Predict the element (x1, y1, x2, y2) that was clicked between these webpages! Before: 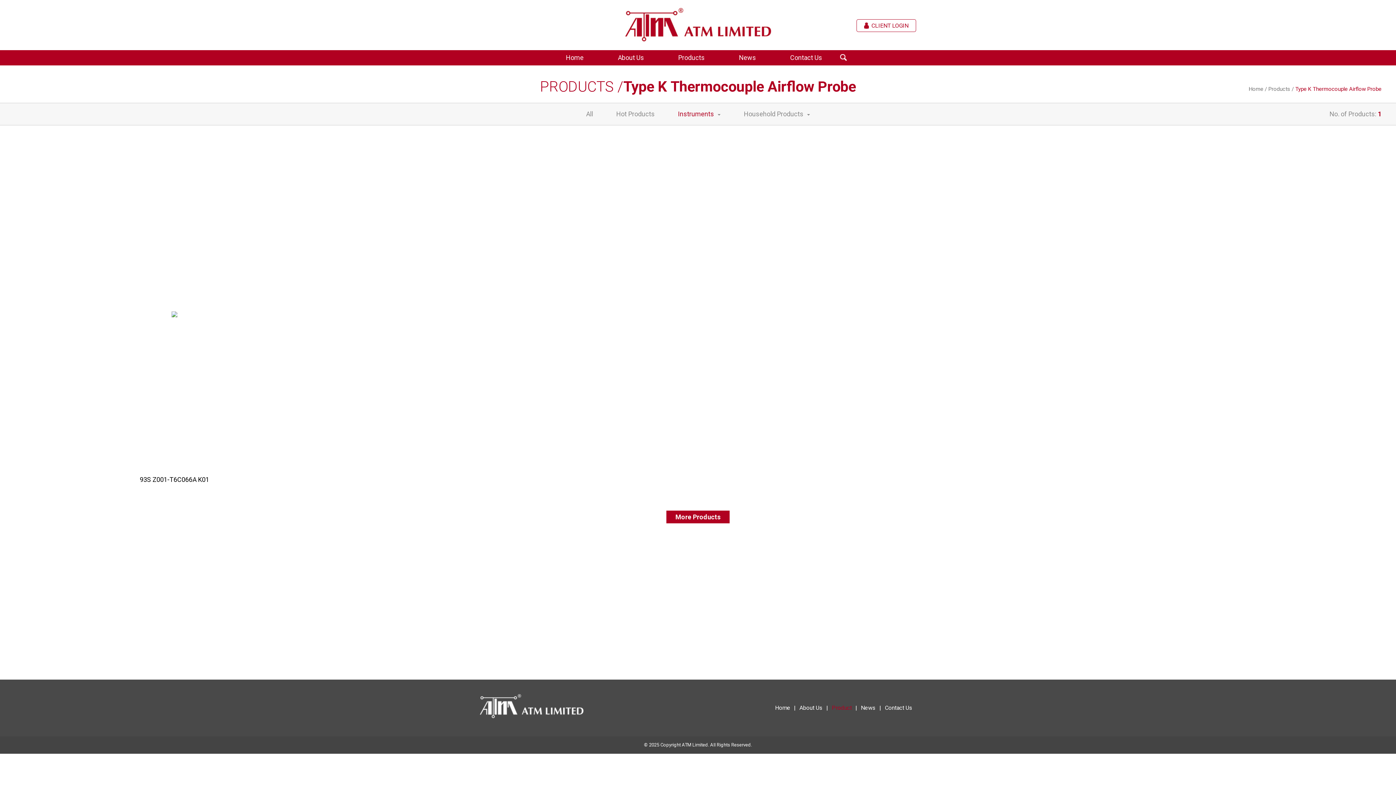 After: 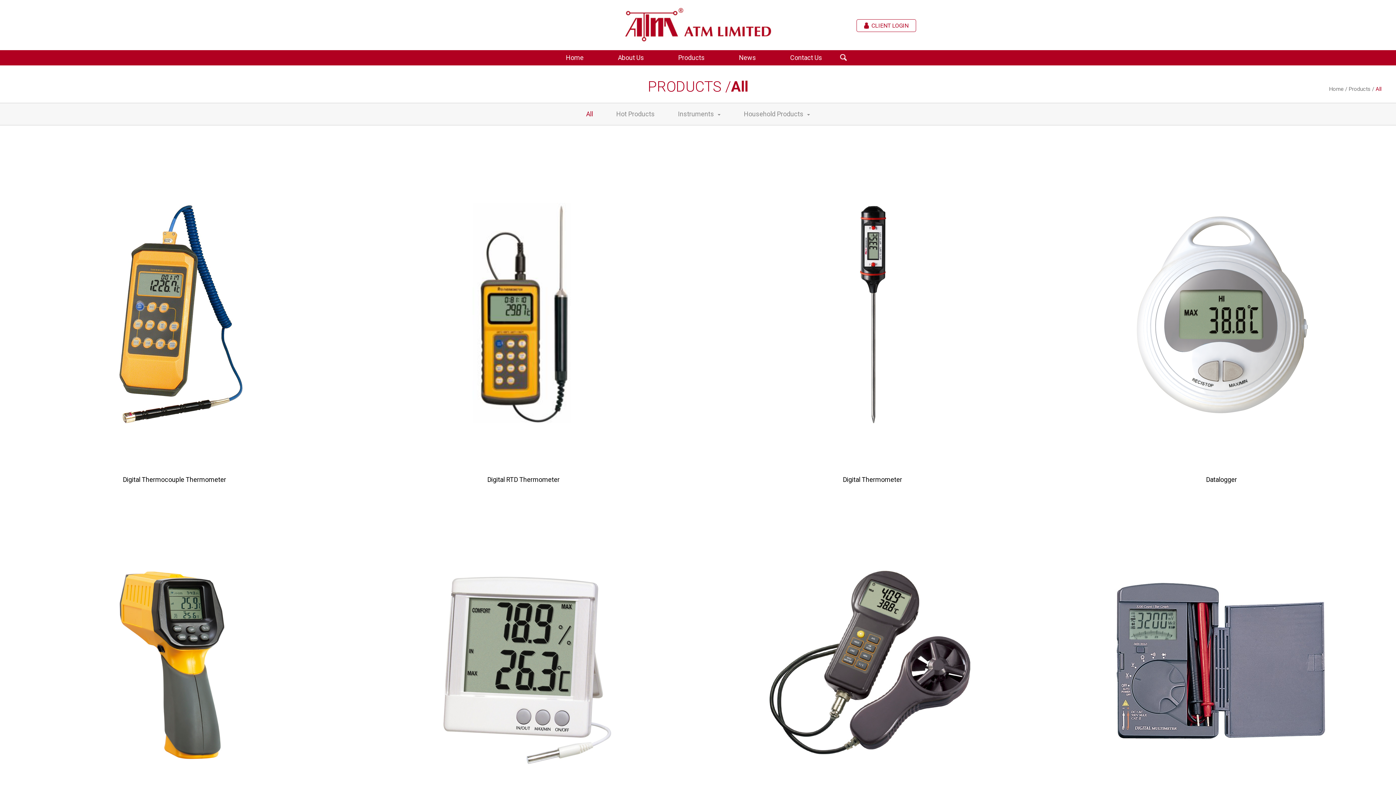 Action: label: Products bbox: (671, 50, 712, 65)